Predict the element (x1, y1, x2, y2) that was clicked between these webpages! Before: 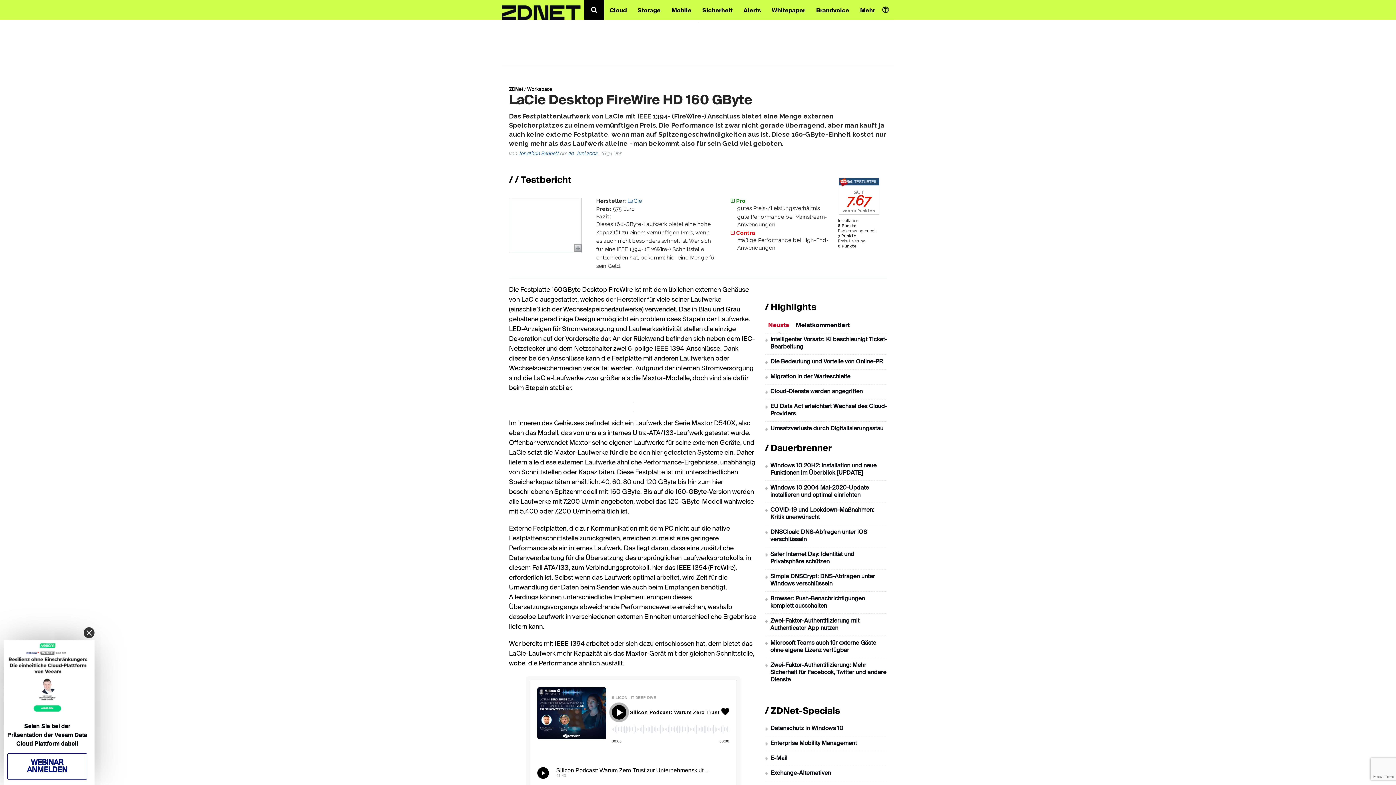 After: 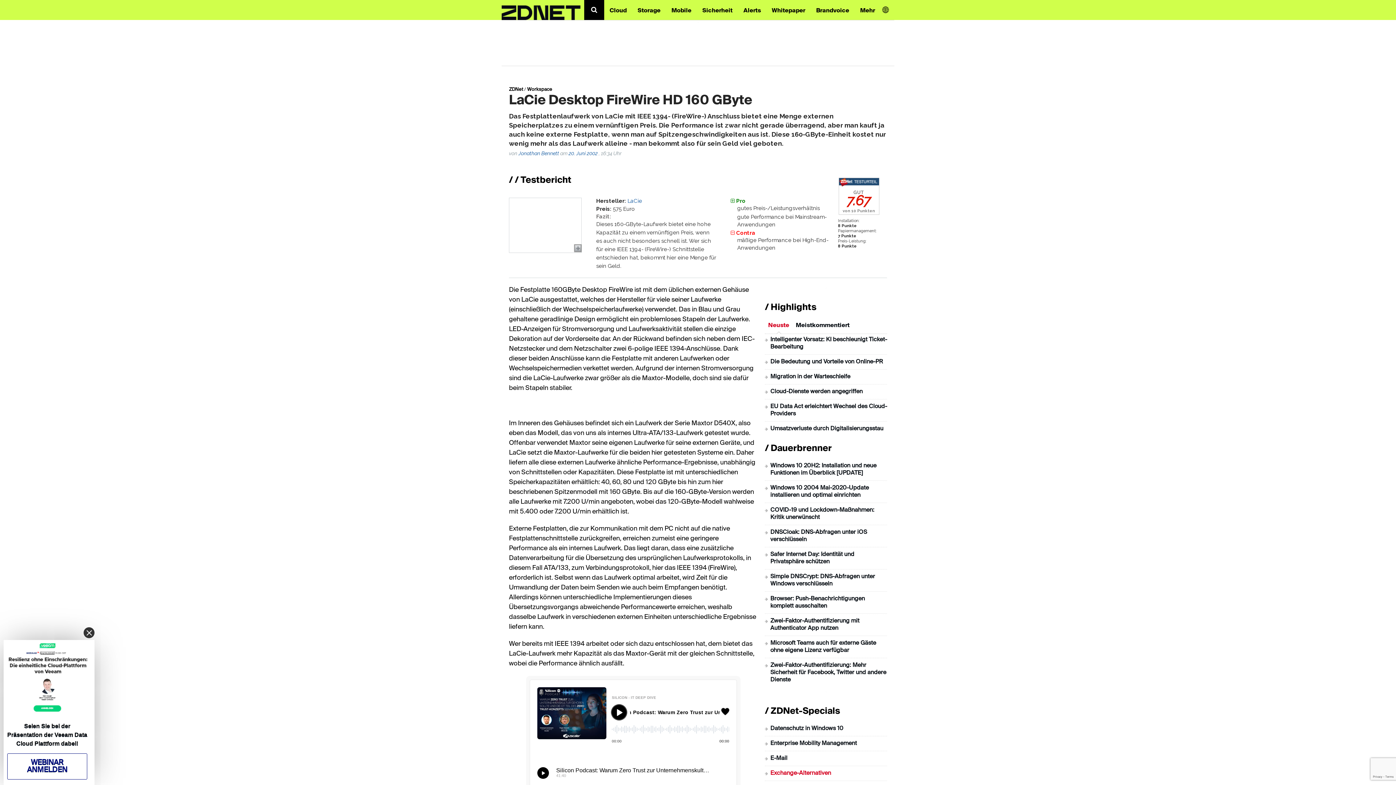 Action: bbox: (770, 770, 831, 776) label: Exchange-Alternativen